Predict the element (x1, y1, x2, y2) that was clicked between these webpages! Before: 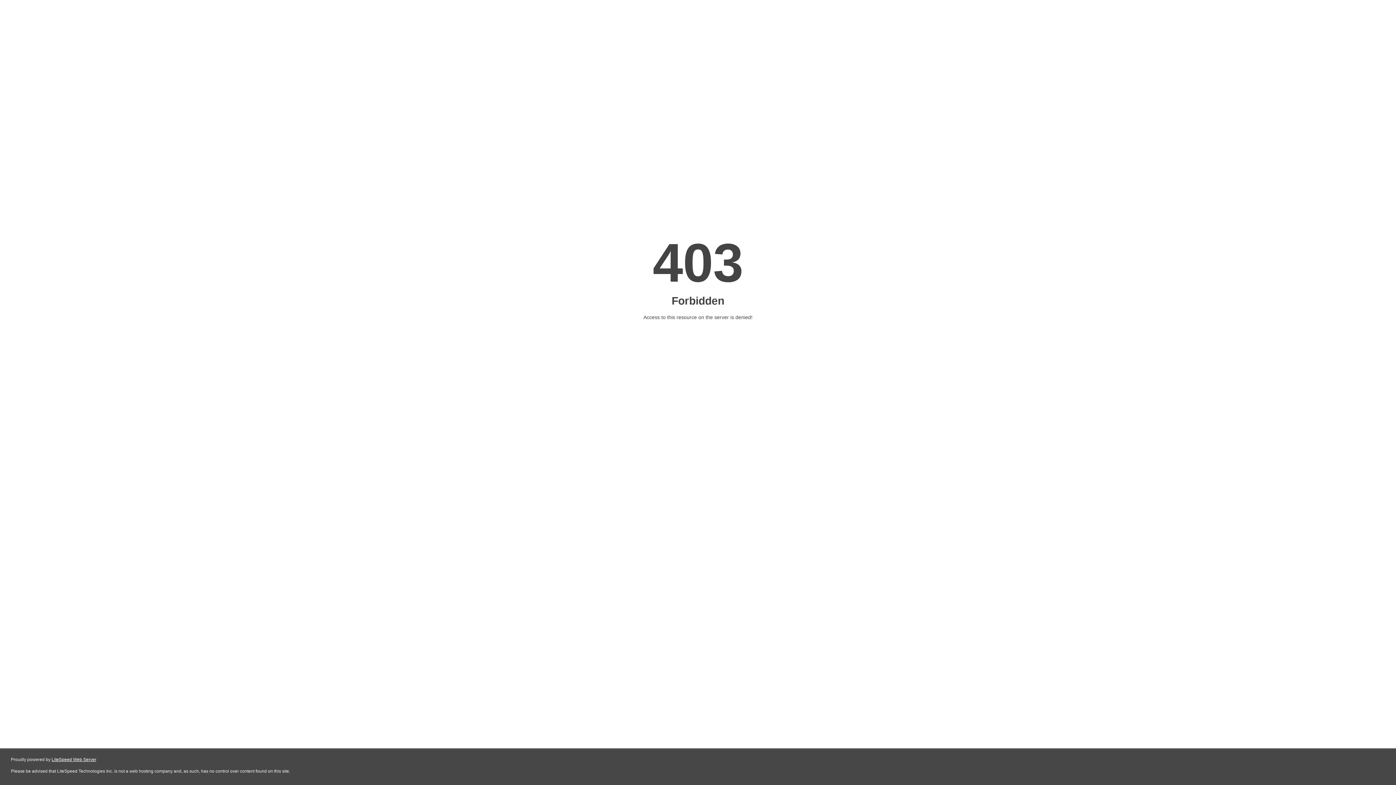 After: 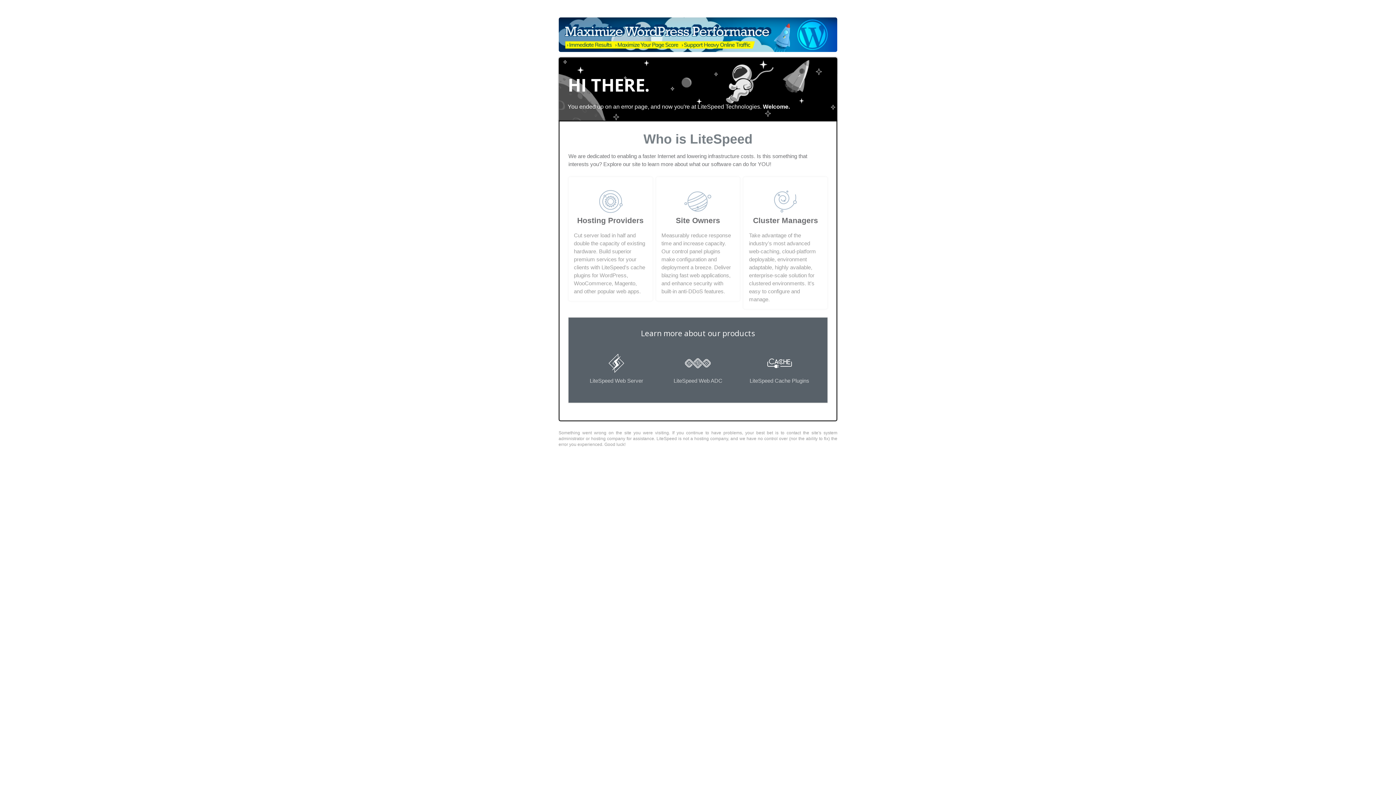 Action: bbox: (51, 757, 96, 762) label: LiteSpeed Web Server